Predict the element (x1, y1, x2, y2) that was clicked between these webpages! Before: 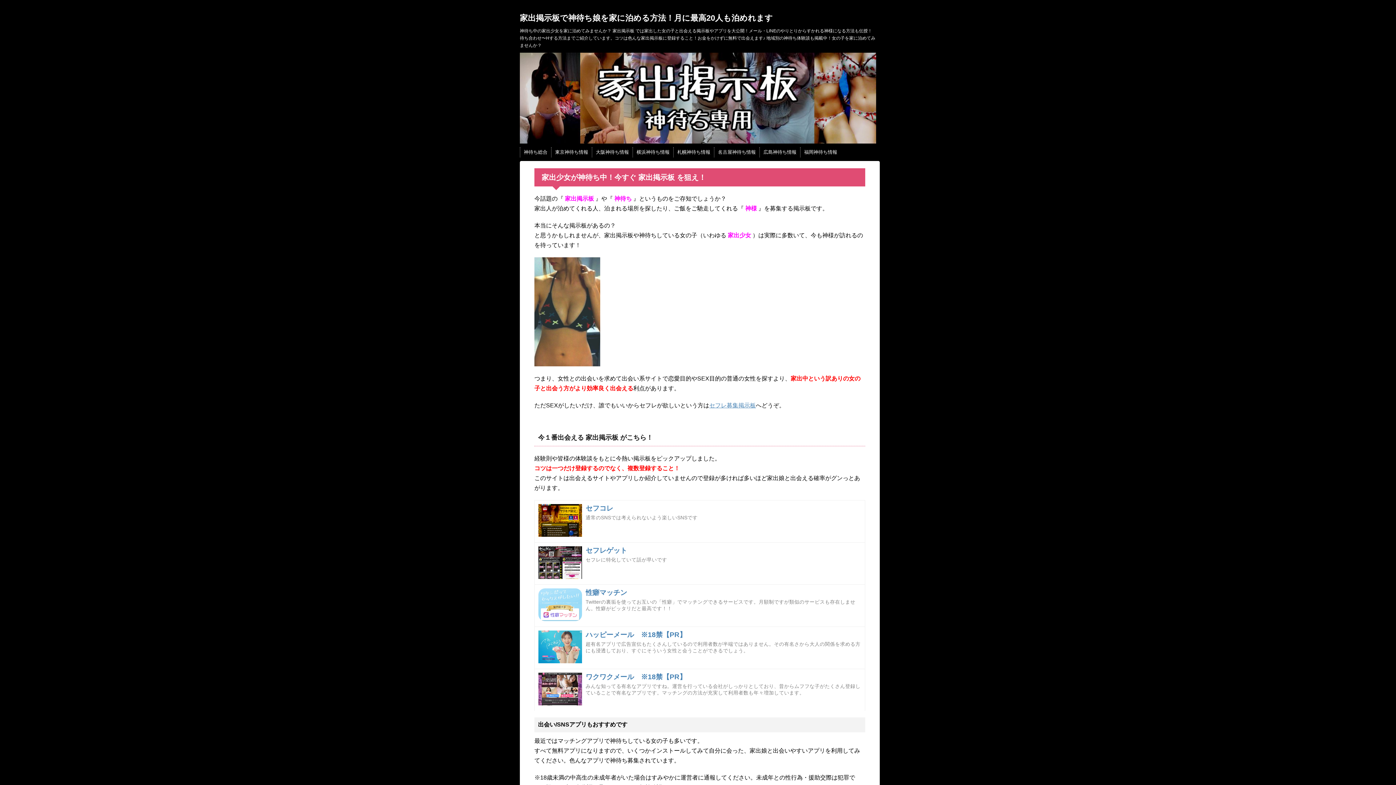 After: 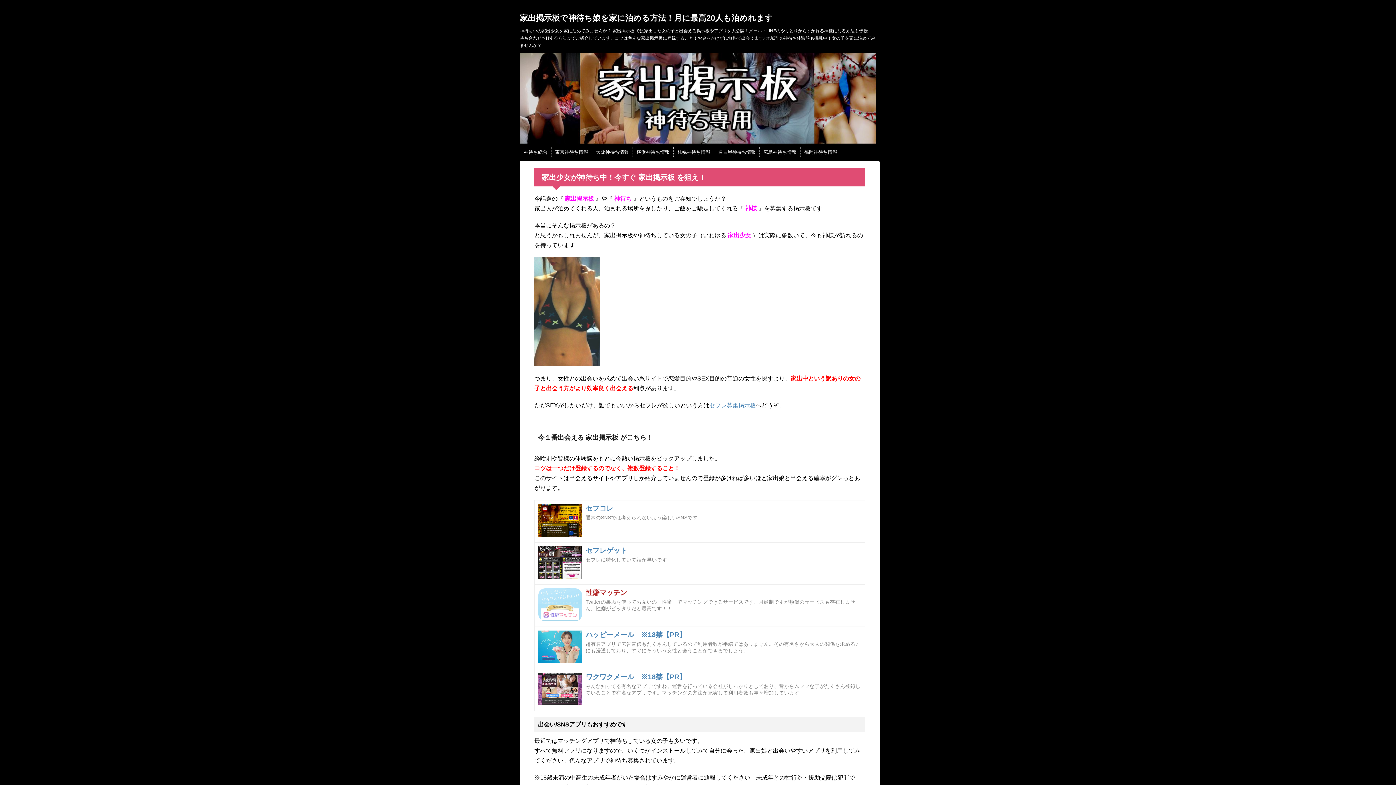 Action: bbox: (538, 588, 861, 623) label: 性癖マッチン
Twitterの裏垢を使ってお互いの「性癖」でマッチングできるサービスです。月額制ですが類似のサービスも存在しません。性癖がピッタリだと最高です！！